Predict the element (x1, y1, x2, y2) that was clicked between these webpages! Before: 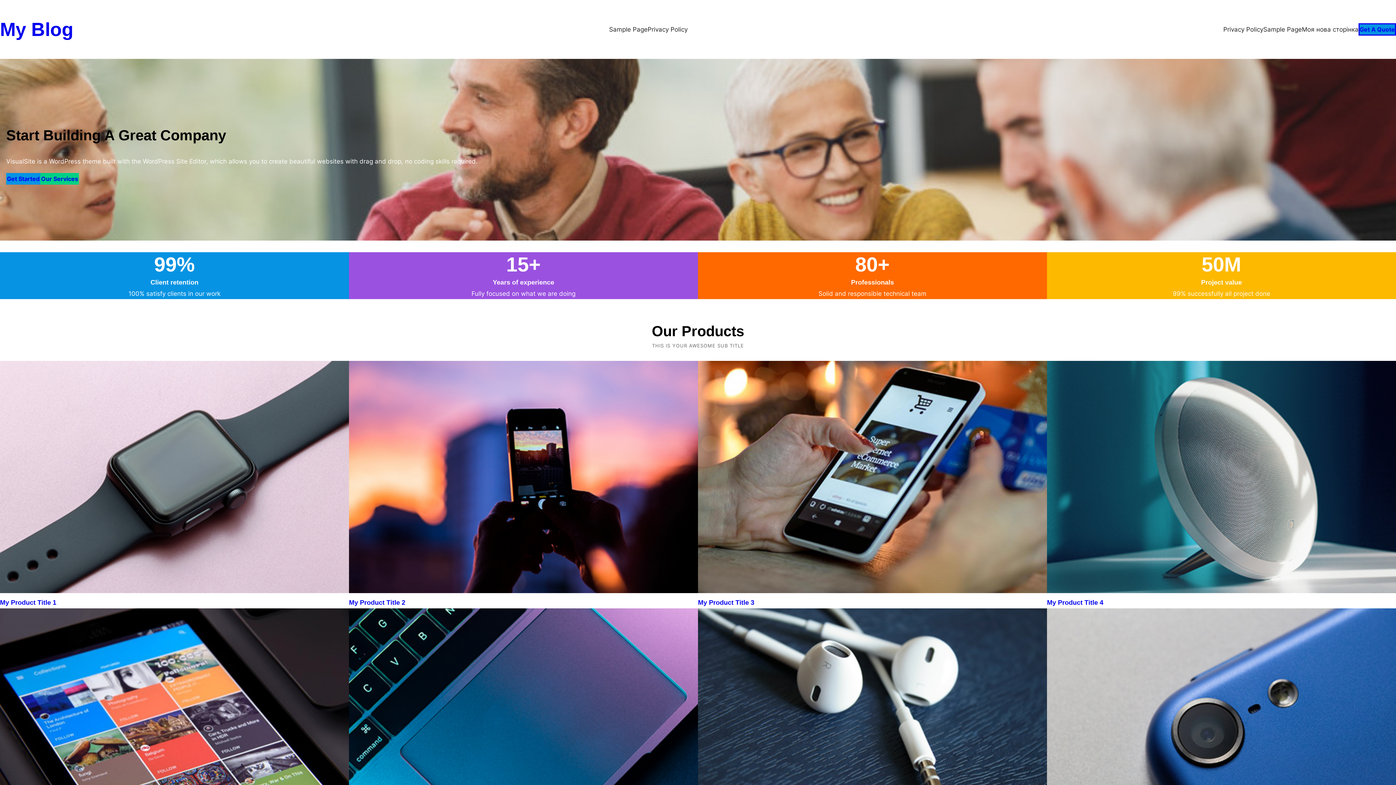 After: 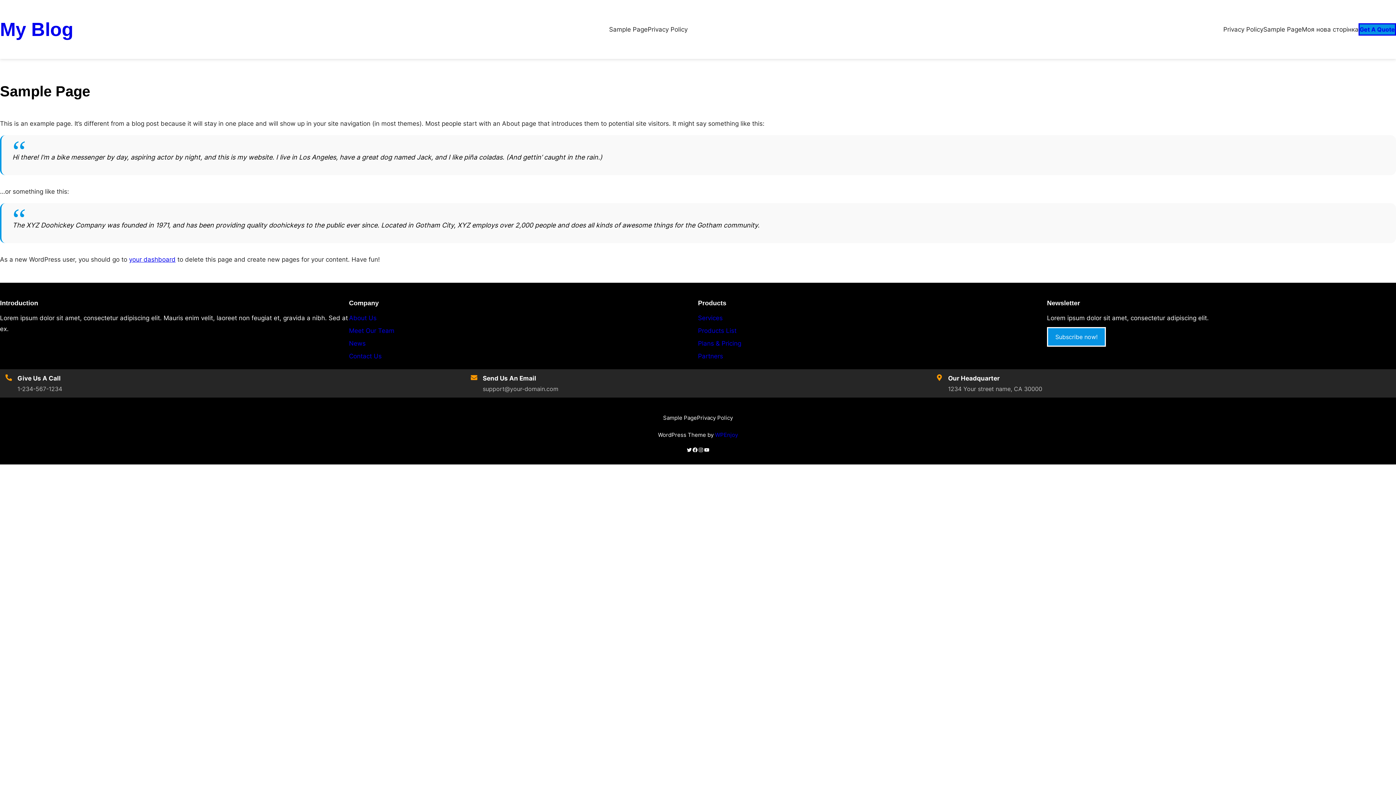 Action: bbox: (1263, 20, 1302, 38) label: Sample Page